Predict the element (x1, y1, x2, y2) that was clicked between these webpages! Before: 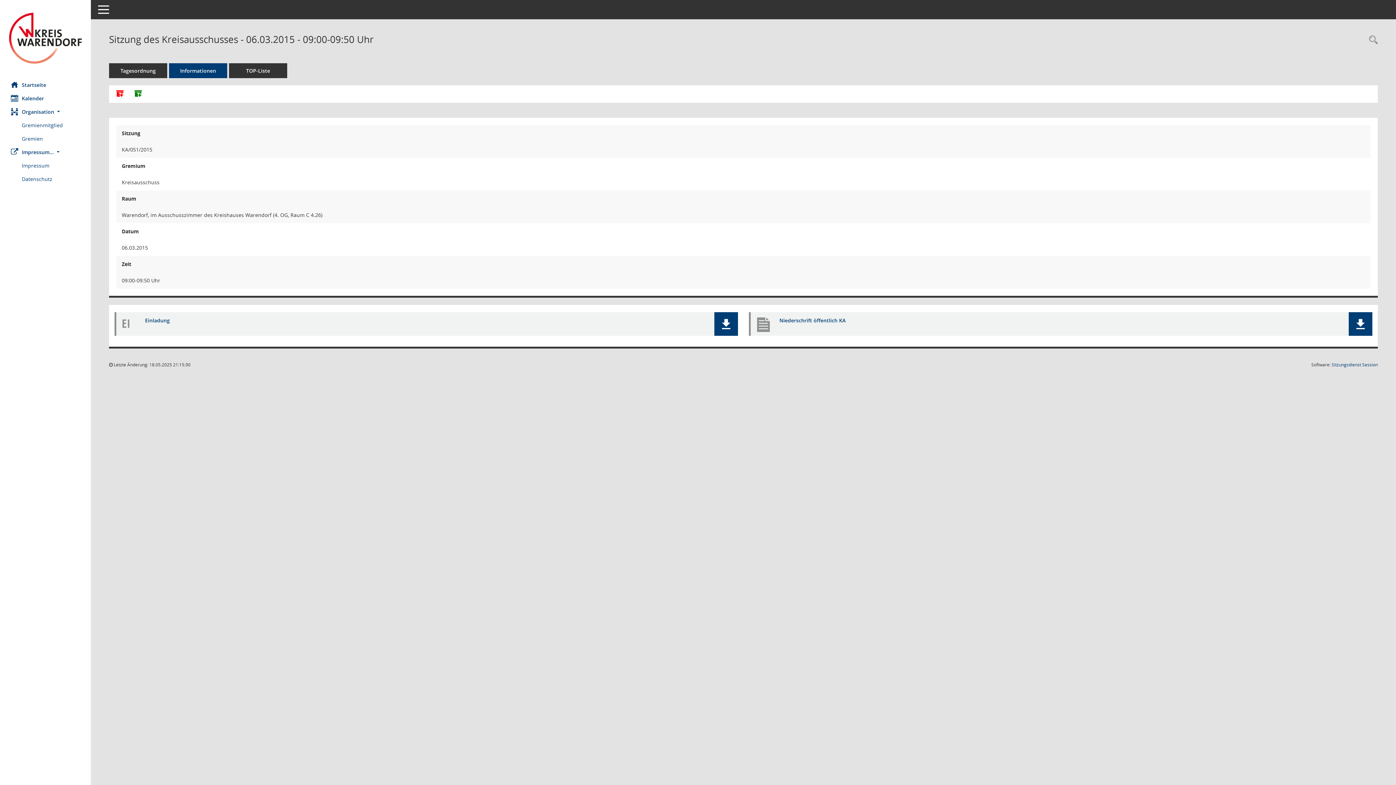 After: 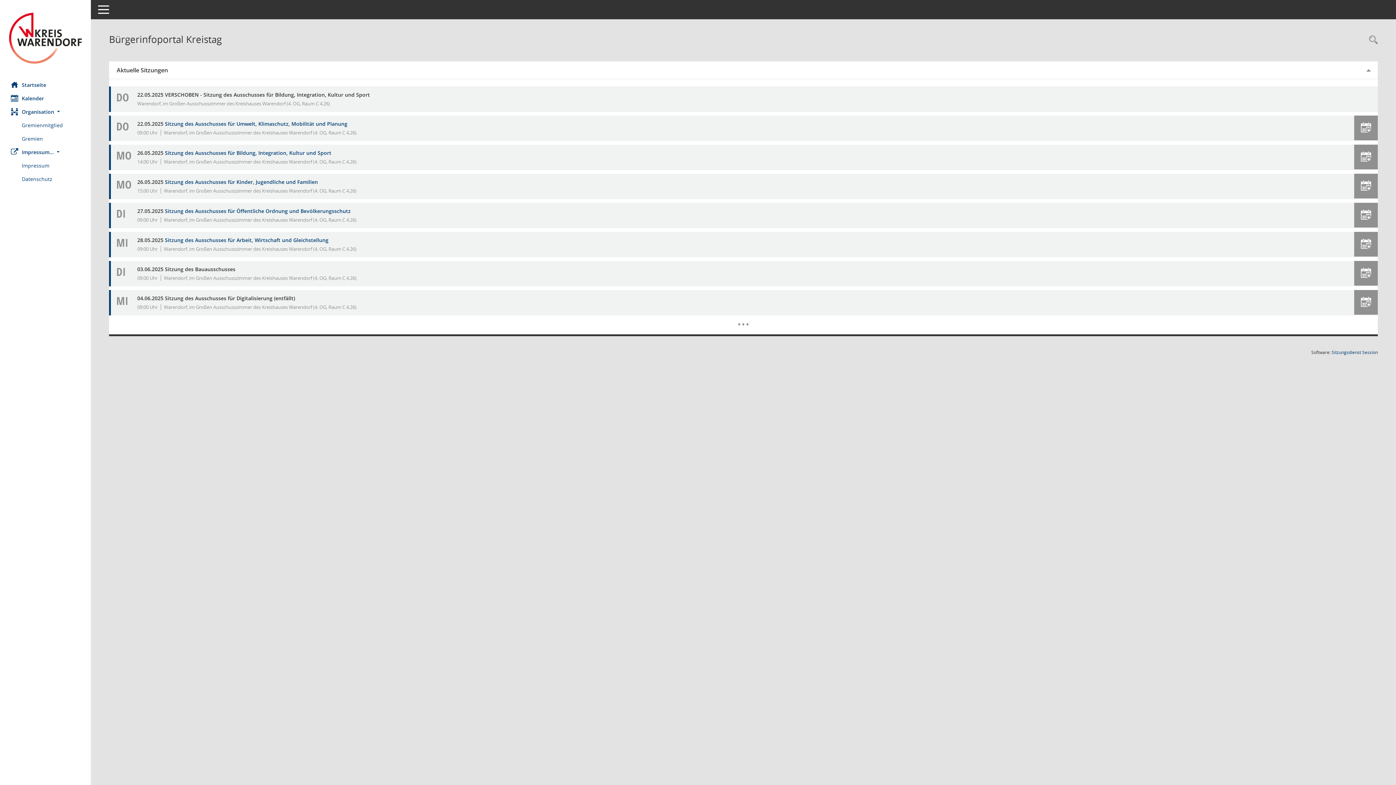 Action: bbox: (0, 78, 90, 91) label: Hier gelangen Sie zur Startseite dieser Webanwendung.